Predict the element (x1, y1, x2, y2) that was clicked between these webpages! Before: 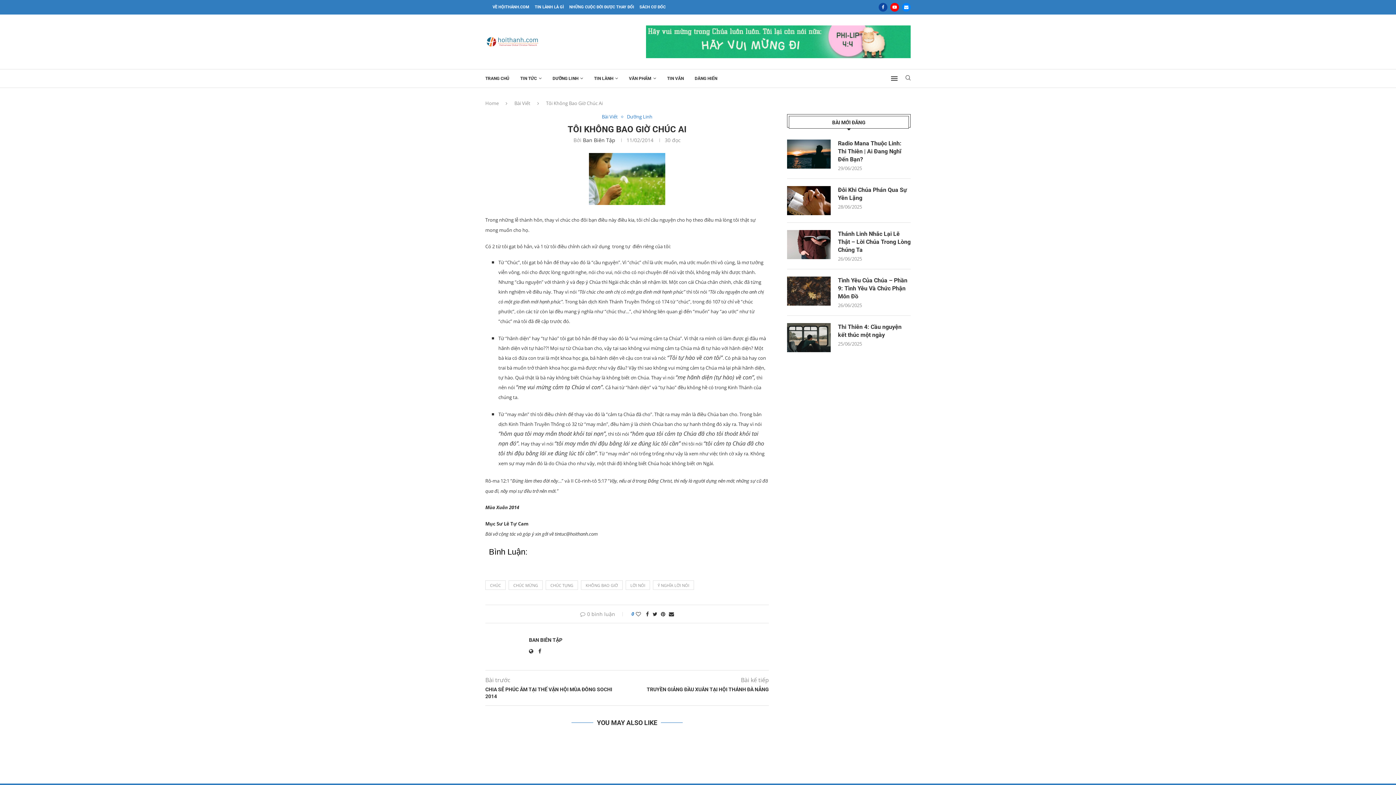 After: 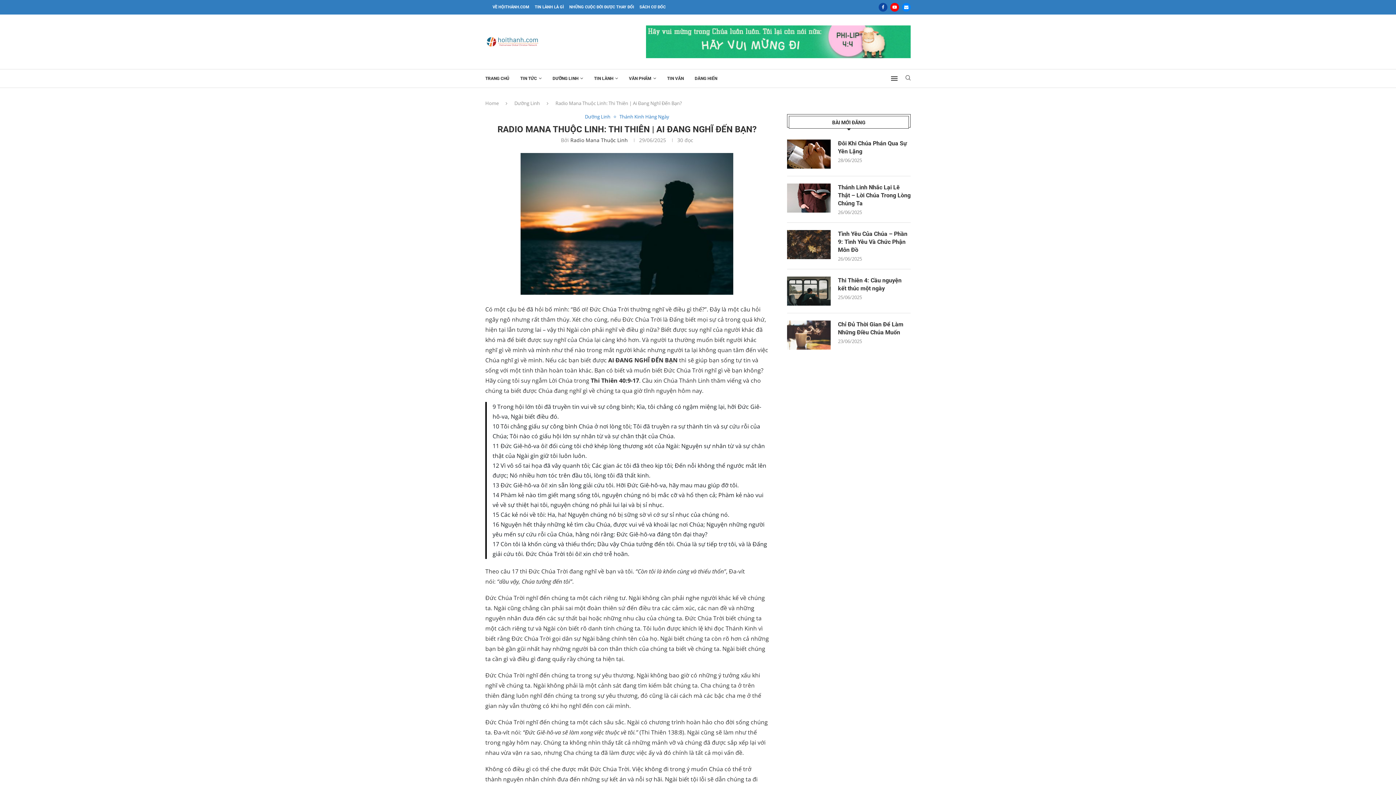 Action: bbox: (787, 139, 830, 168)